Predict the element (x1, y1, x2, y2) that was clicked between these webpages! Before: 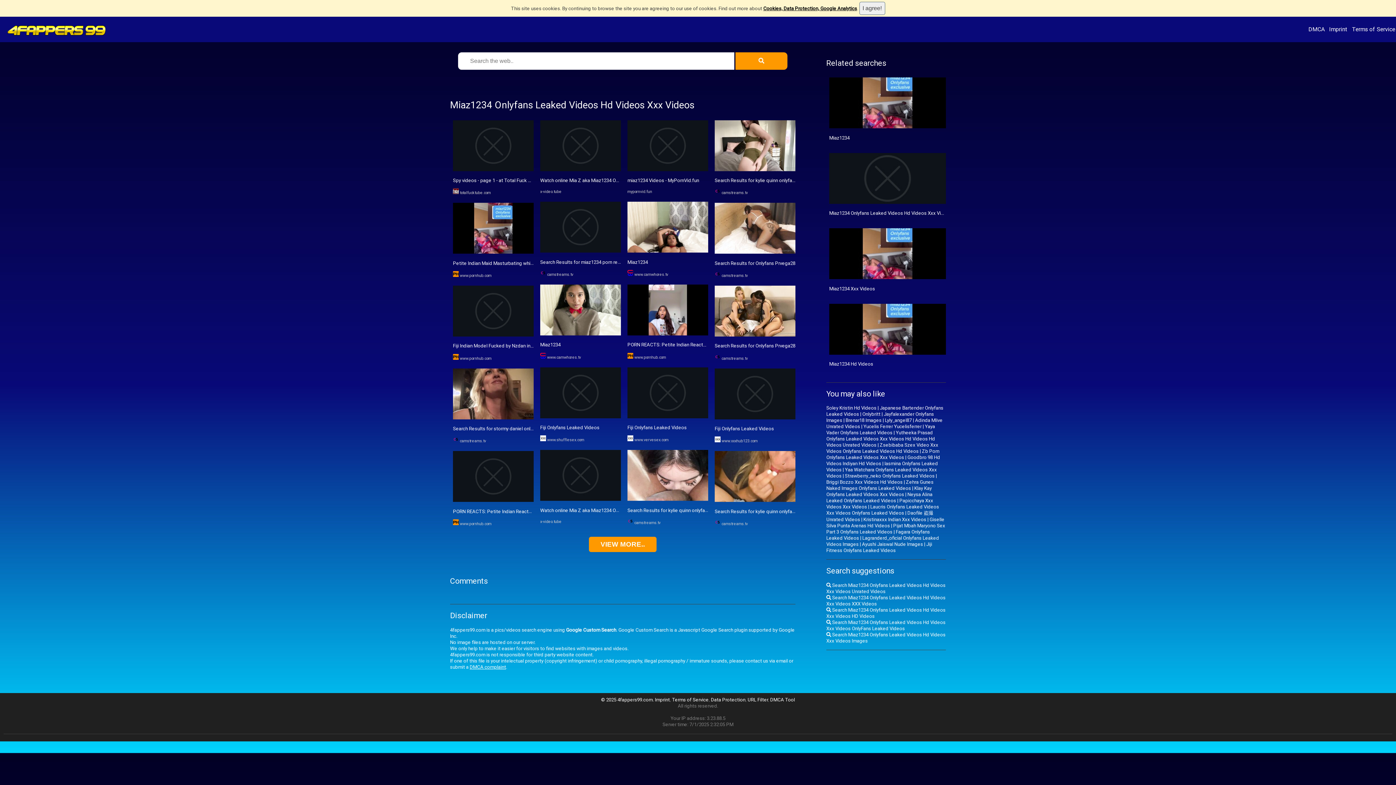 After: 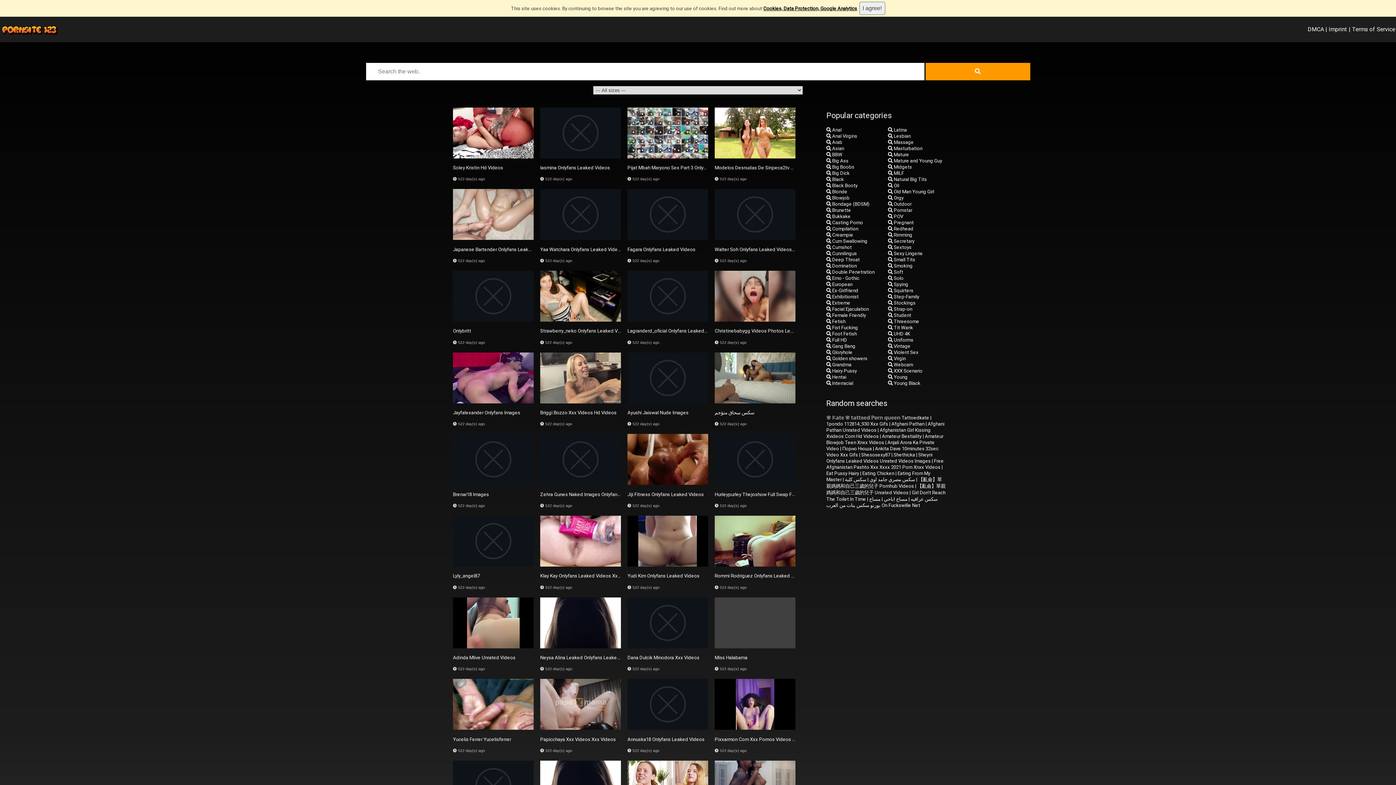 Action: label: PORN REACTS: Petite Indian Reacts to Amanee - Pornhub.com bbox: (627, 341, 763, 348)